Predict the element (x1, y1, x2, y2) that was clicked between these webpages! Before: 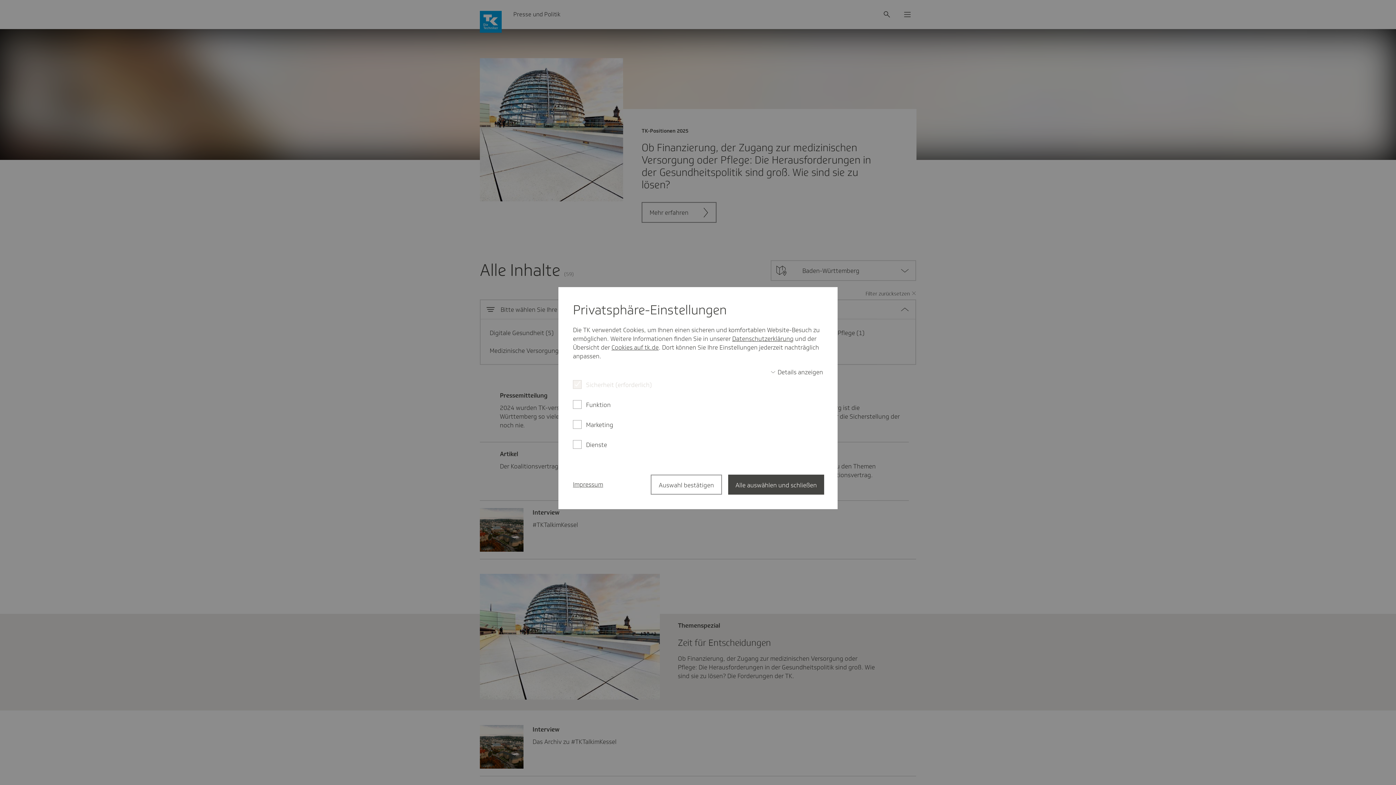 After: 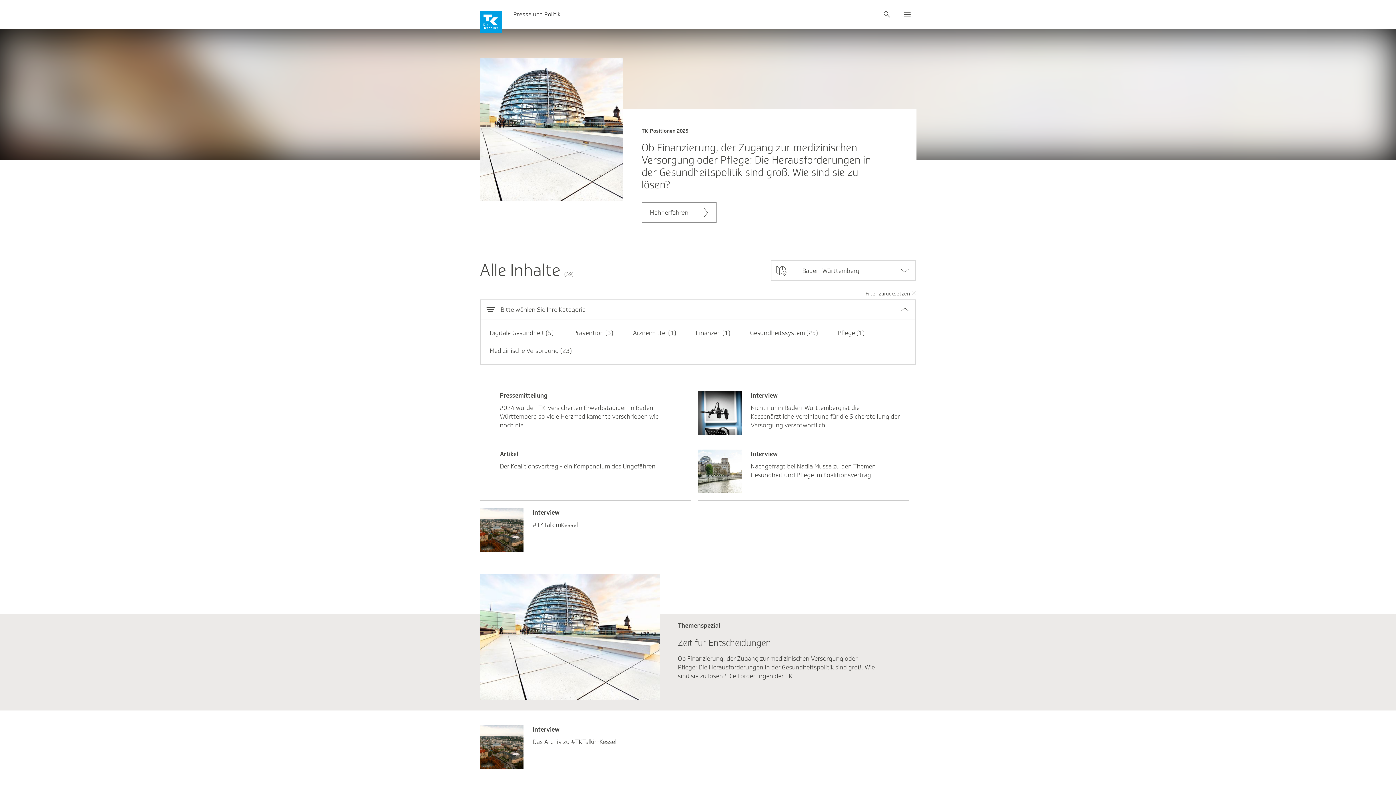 Action: label: Auswahl bestätigen bbox: (650, 474, 722, 494)